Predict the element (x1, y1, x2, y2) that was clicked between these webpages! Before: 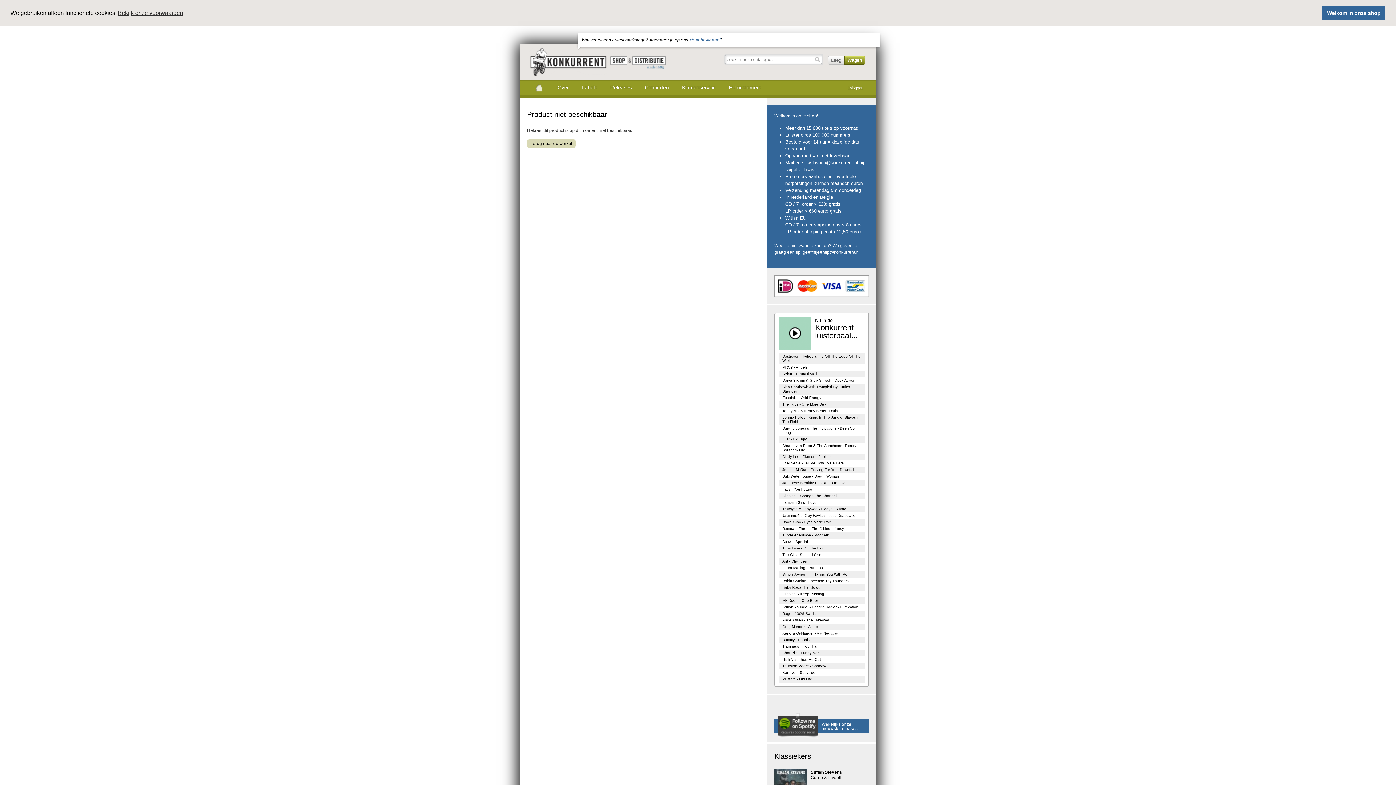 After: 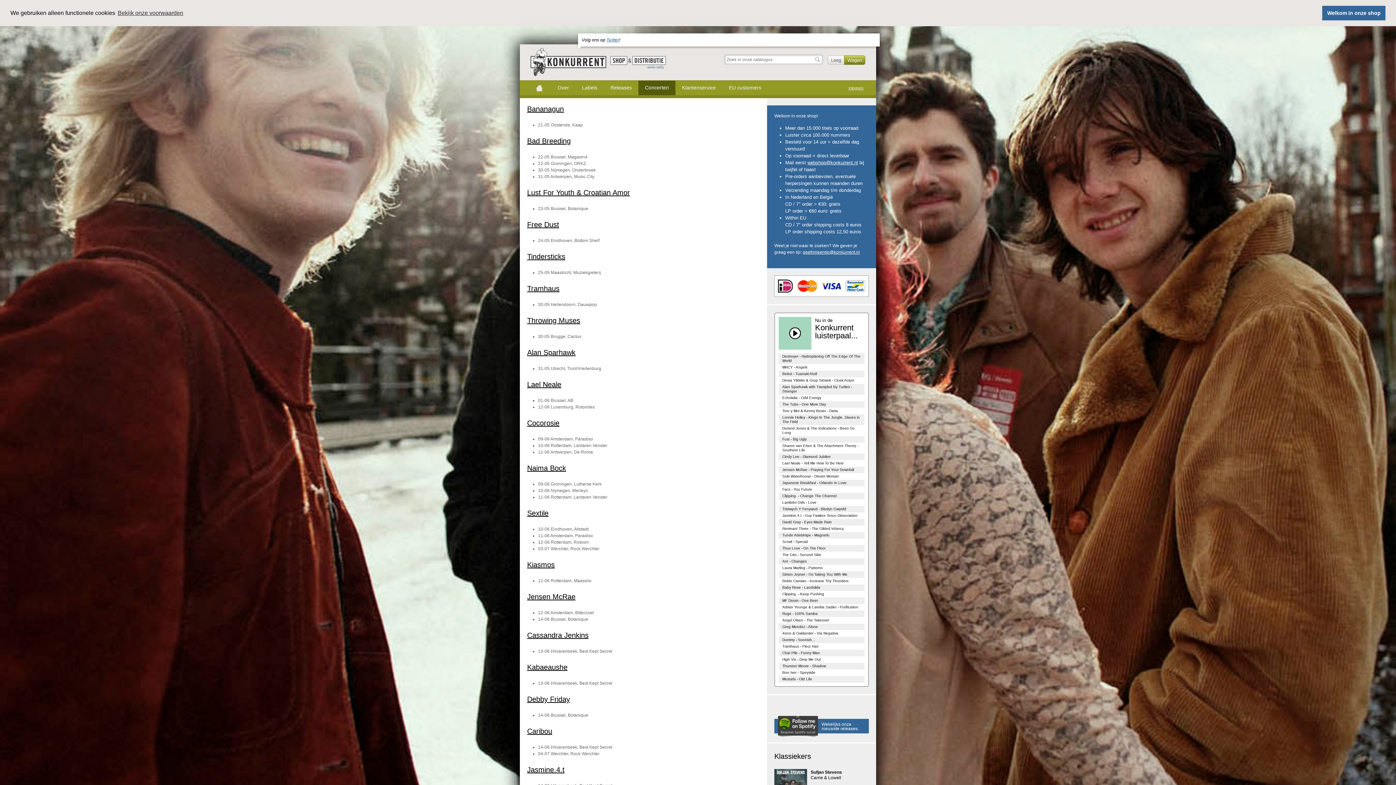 Action: bbox: (638, 80, 675, 95) label: Concerten